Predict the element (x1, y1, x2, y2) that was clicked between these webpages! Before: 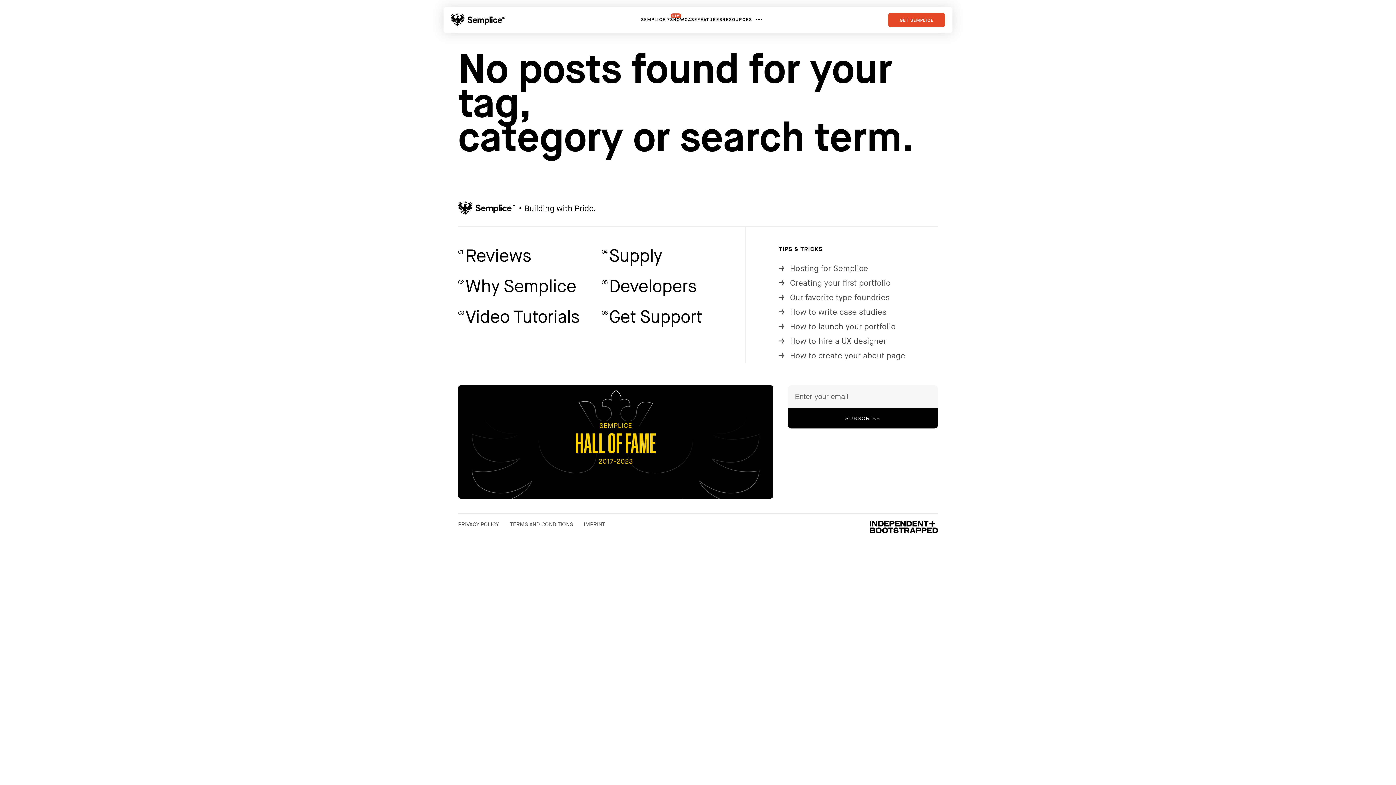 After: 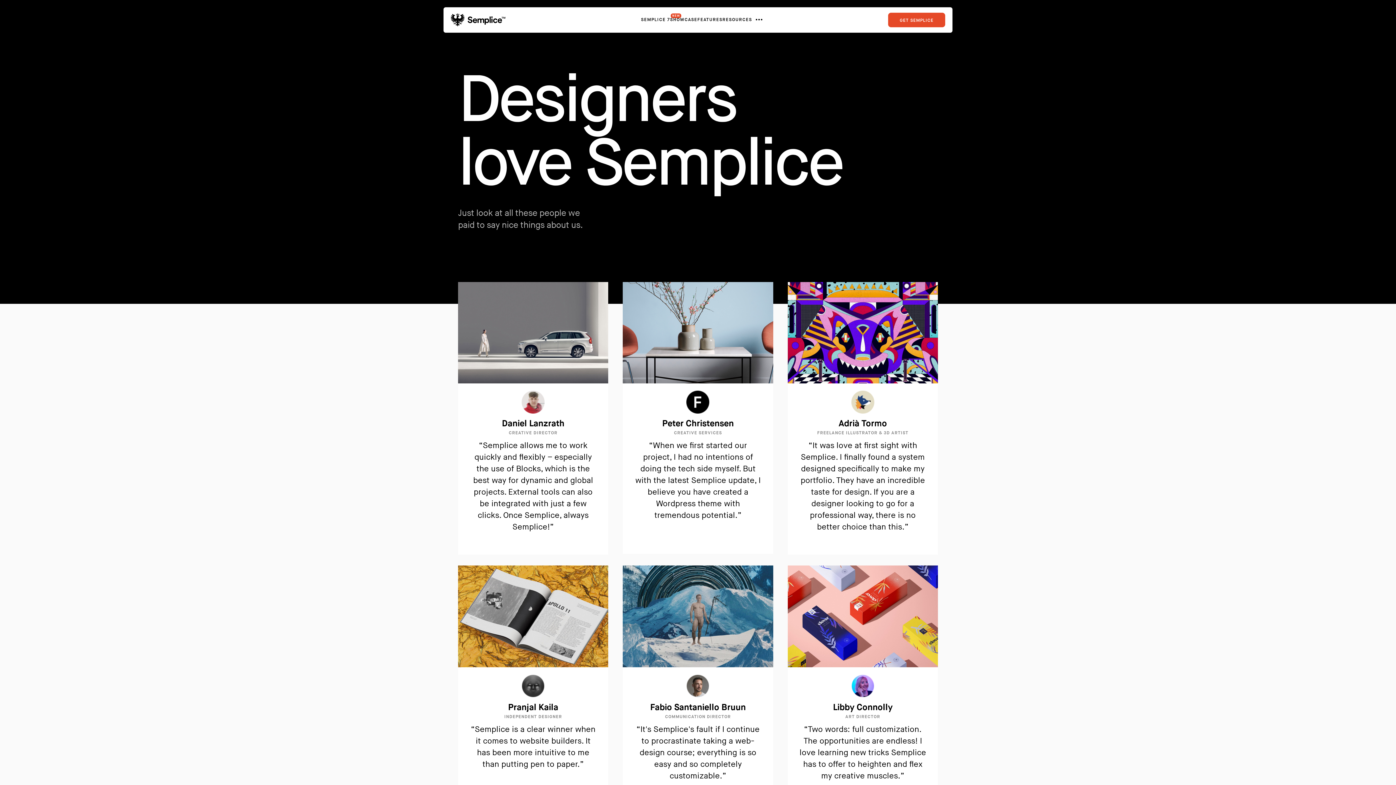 Action: label: 01
Reviews bbox: (458, 246, 531, 266)